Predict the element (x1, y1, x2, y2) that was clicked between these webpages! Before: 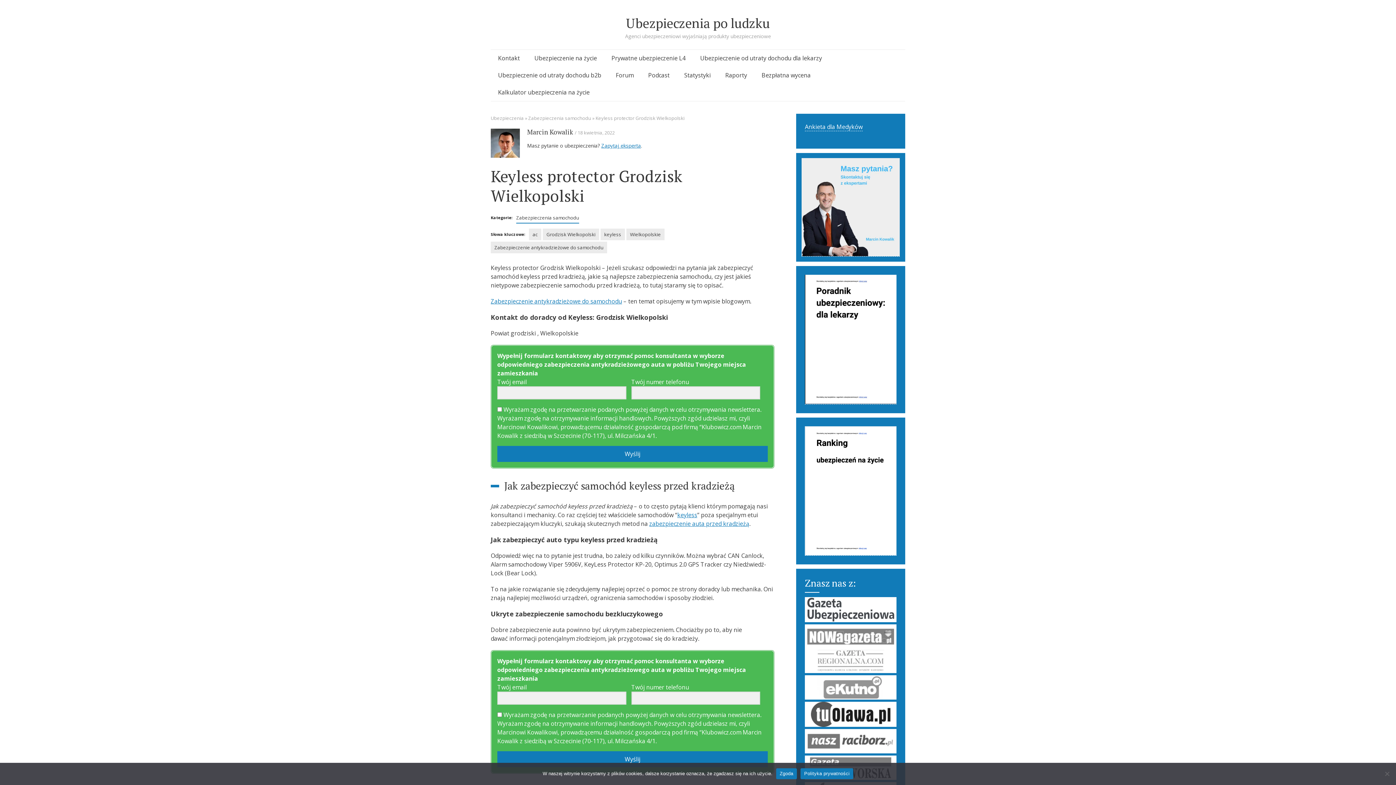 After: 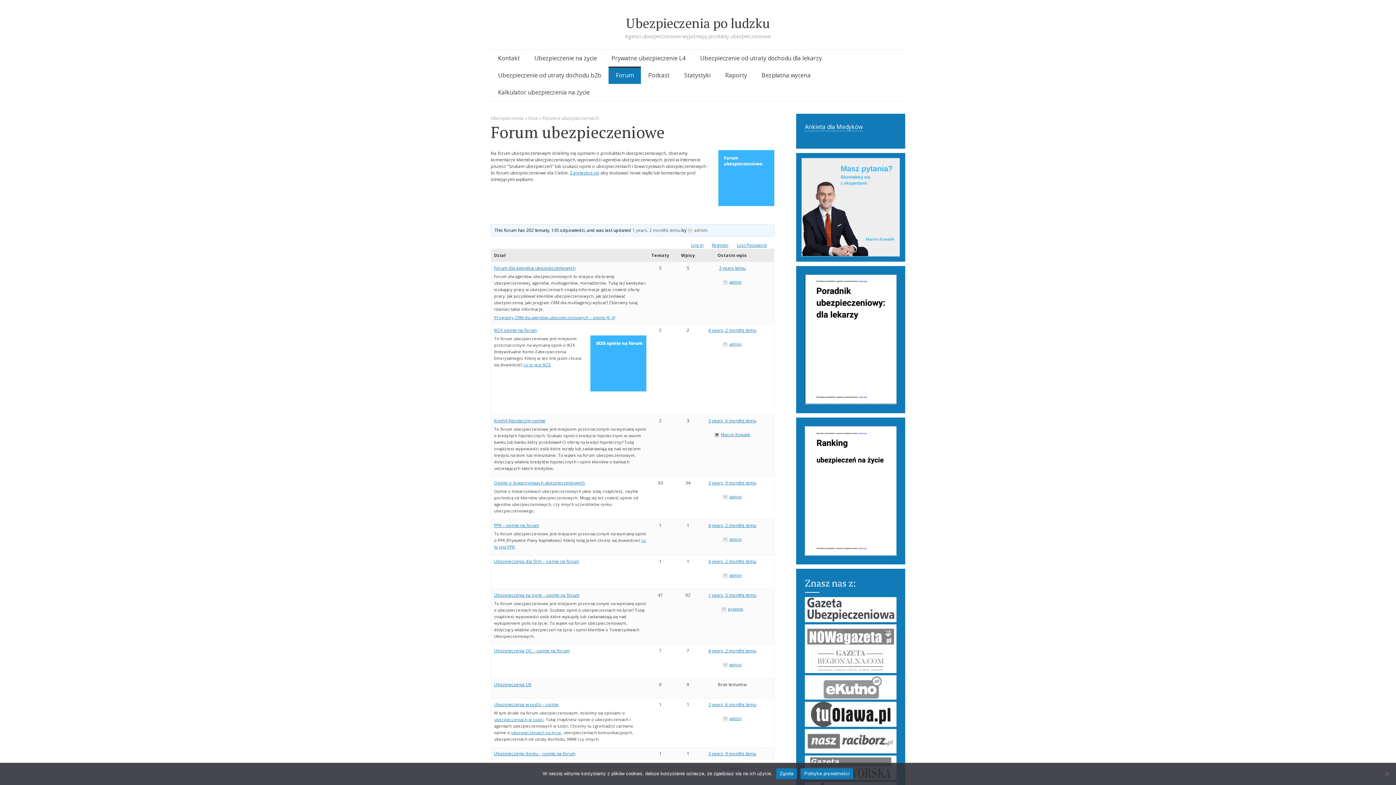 Action: label: Forum bbox: (608, 66, 641, 84)